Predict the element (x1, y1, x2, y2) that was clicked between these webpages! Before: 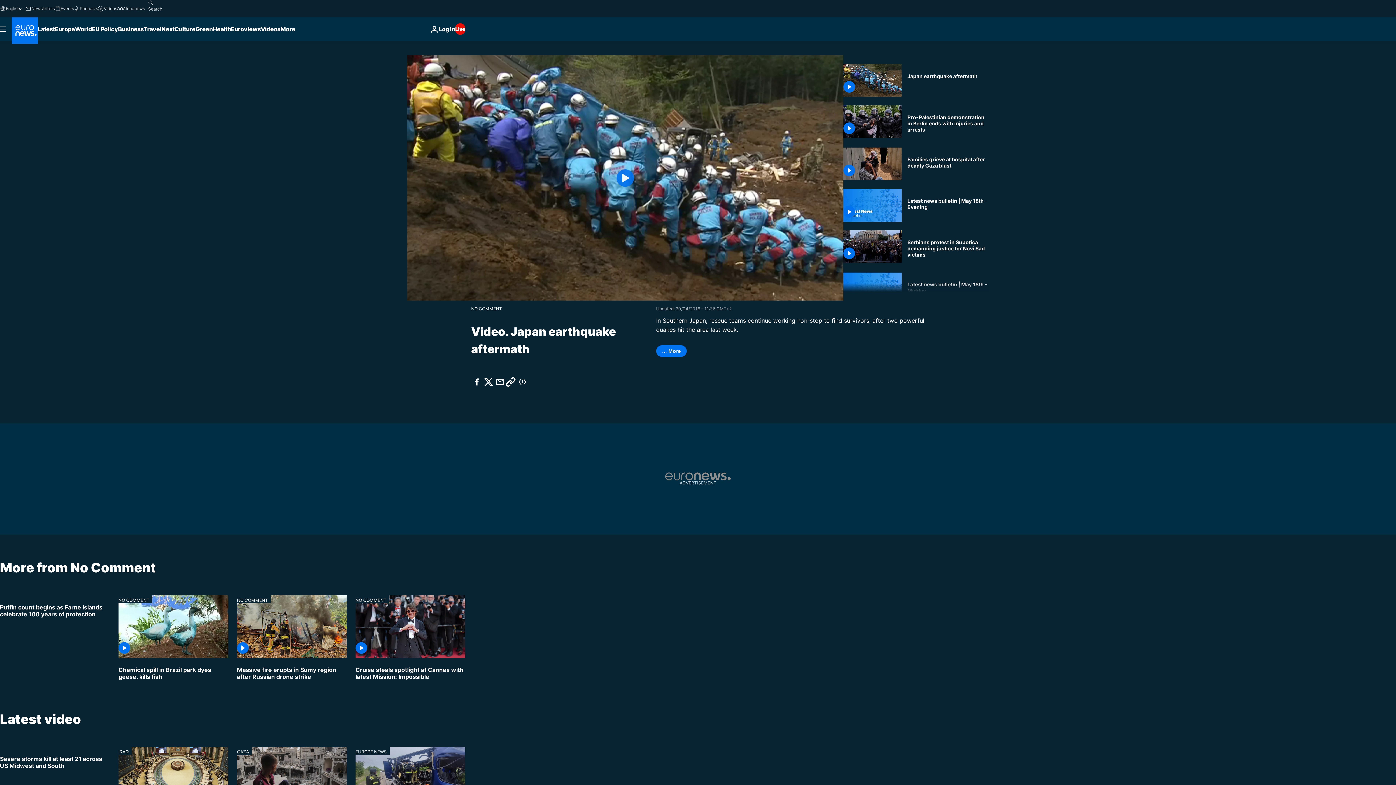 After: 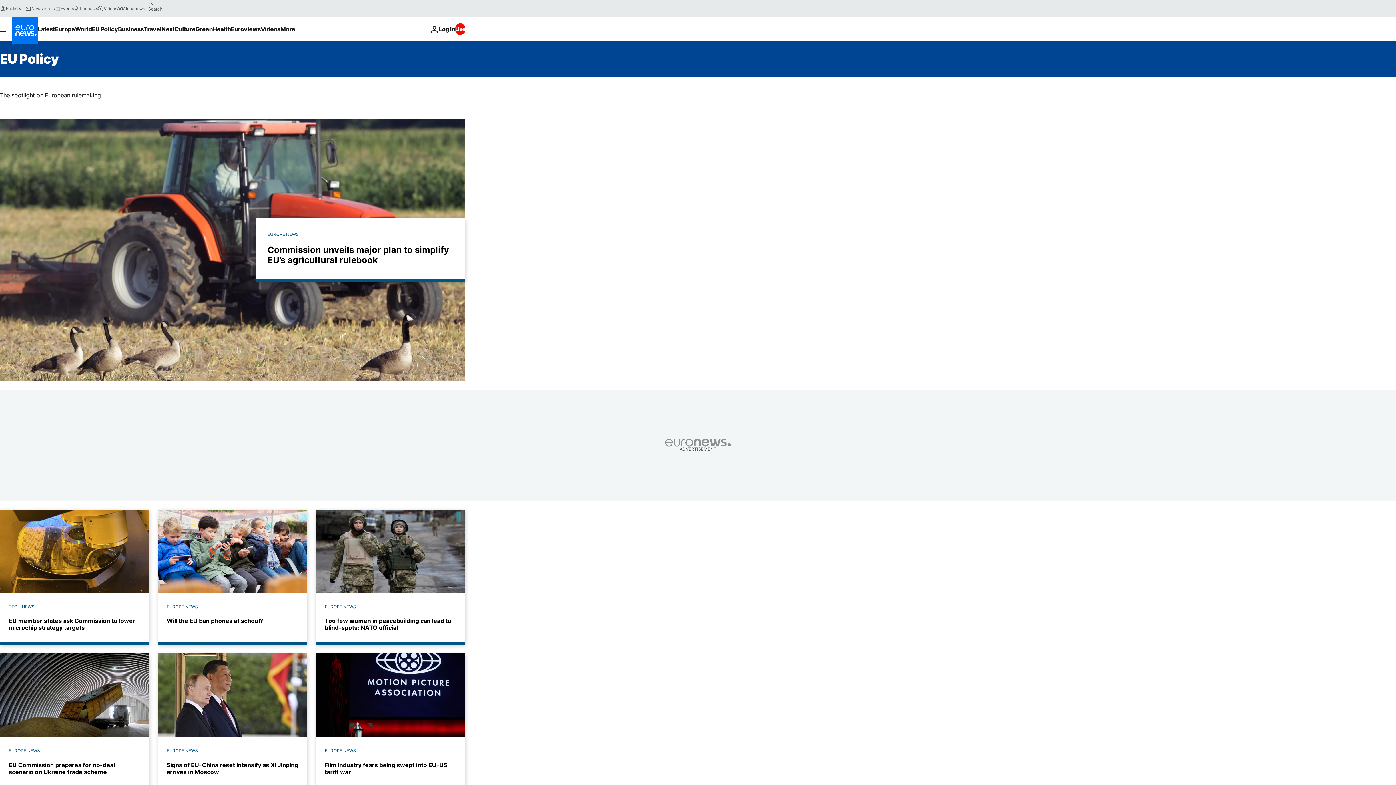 Action: label: Read more about EU Policy bbox: (91, 17, 118, 40)